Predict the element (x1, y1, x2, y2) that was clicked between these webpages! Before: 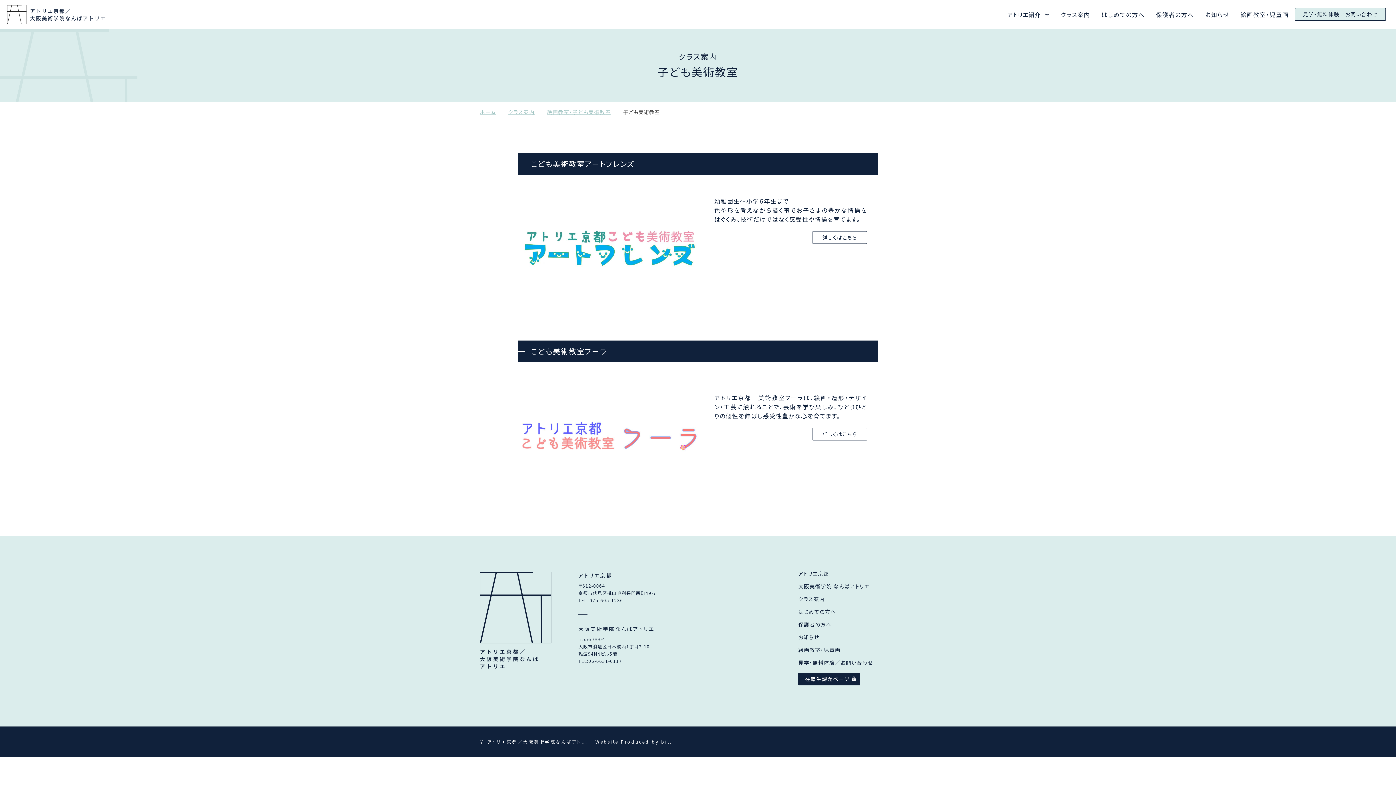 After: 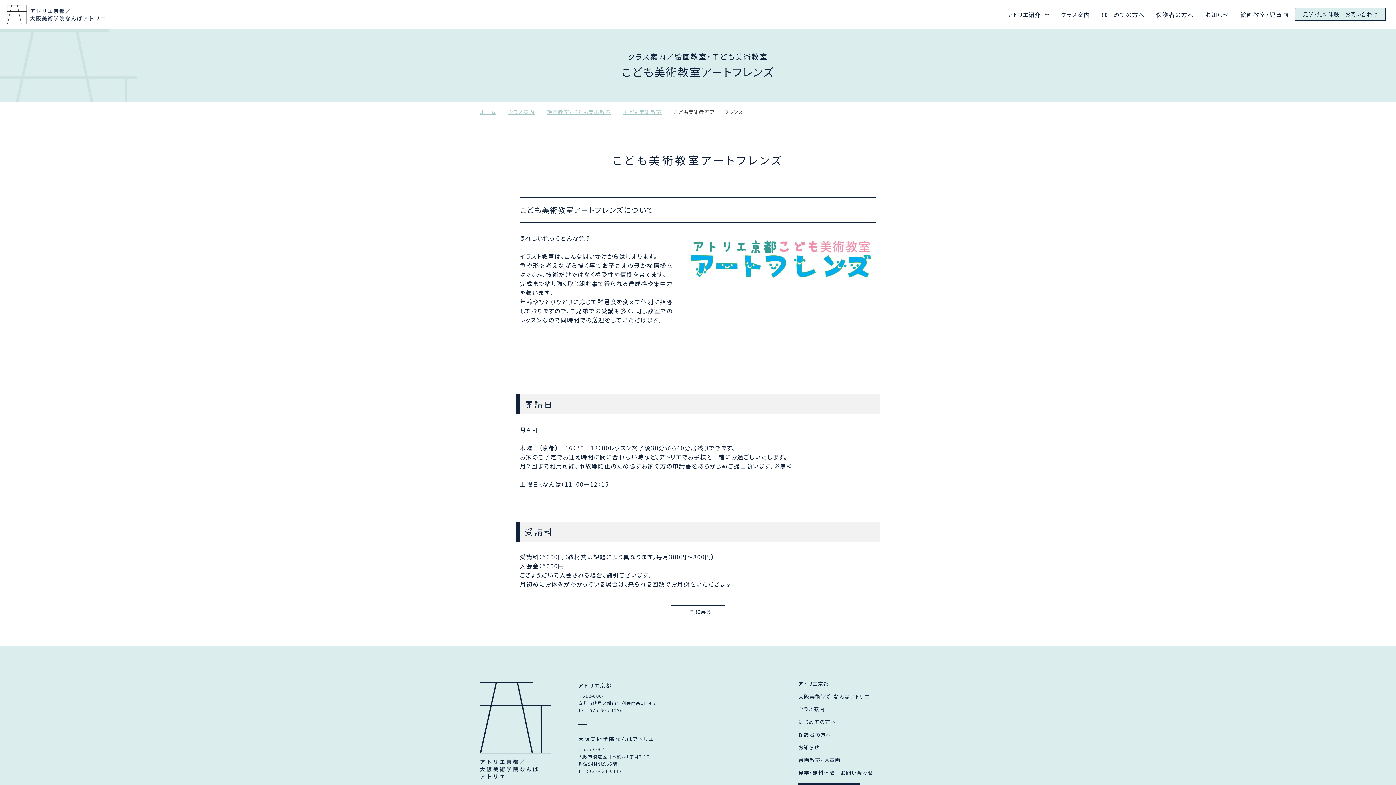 Action: label: 詳しくはこちら bbox: (812, 231, 867, 244)